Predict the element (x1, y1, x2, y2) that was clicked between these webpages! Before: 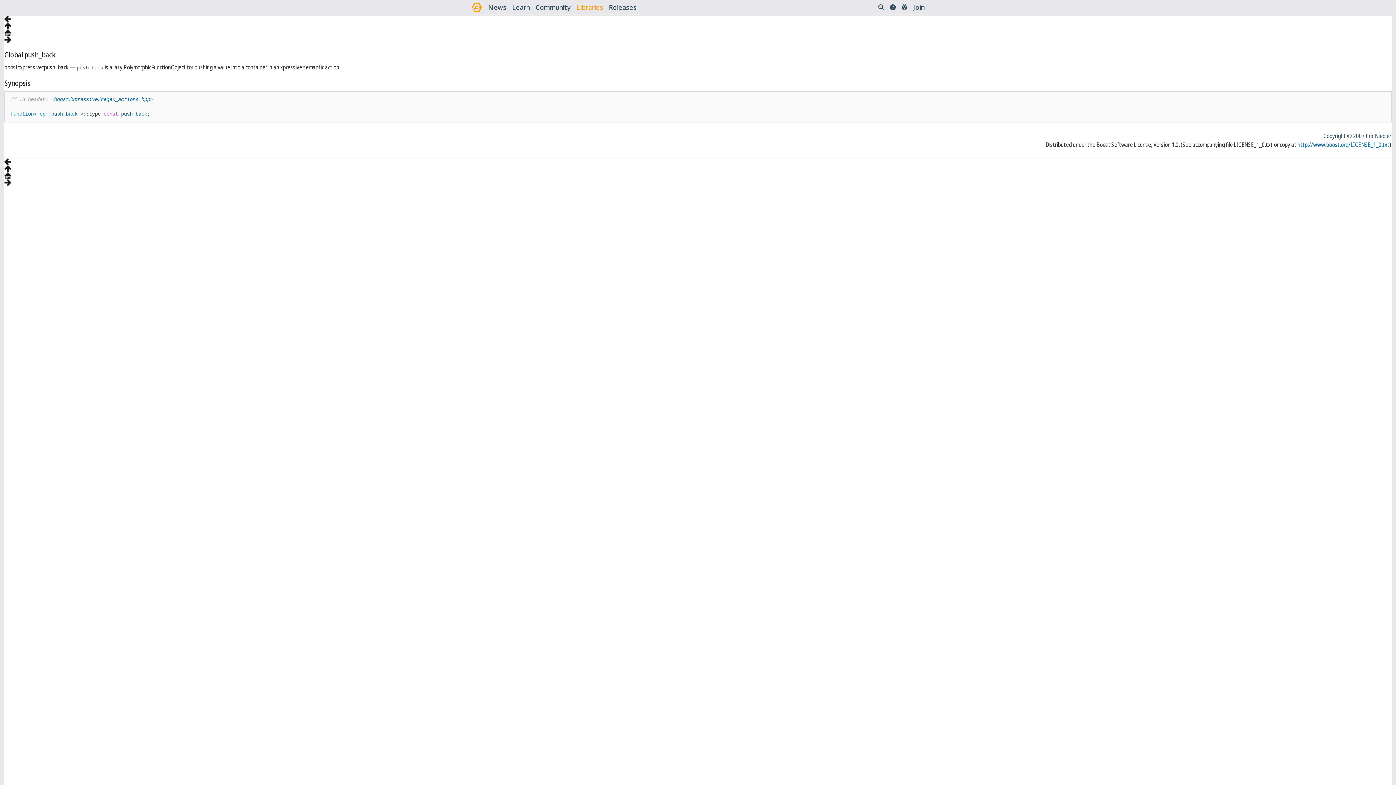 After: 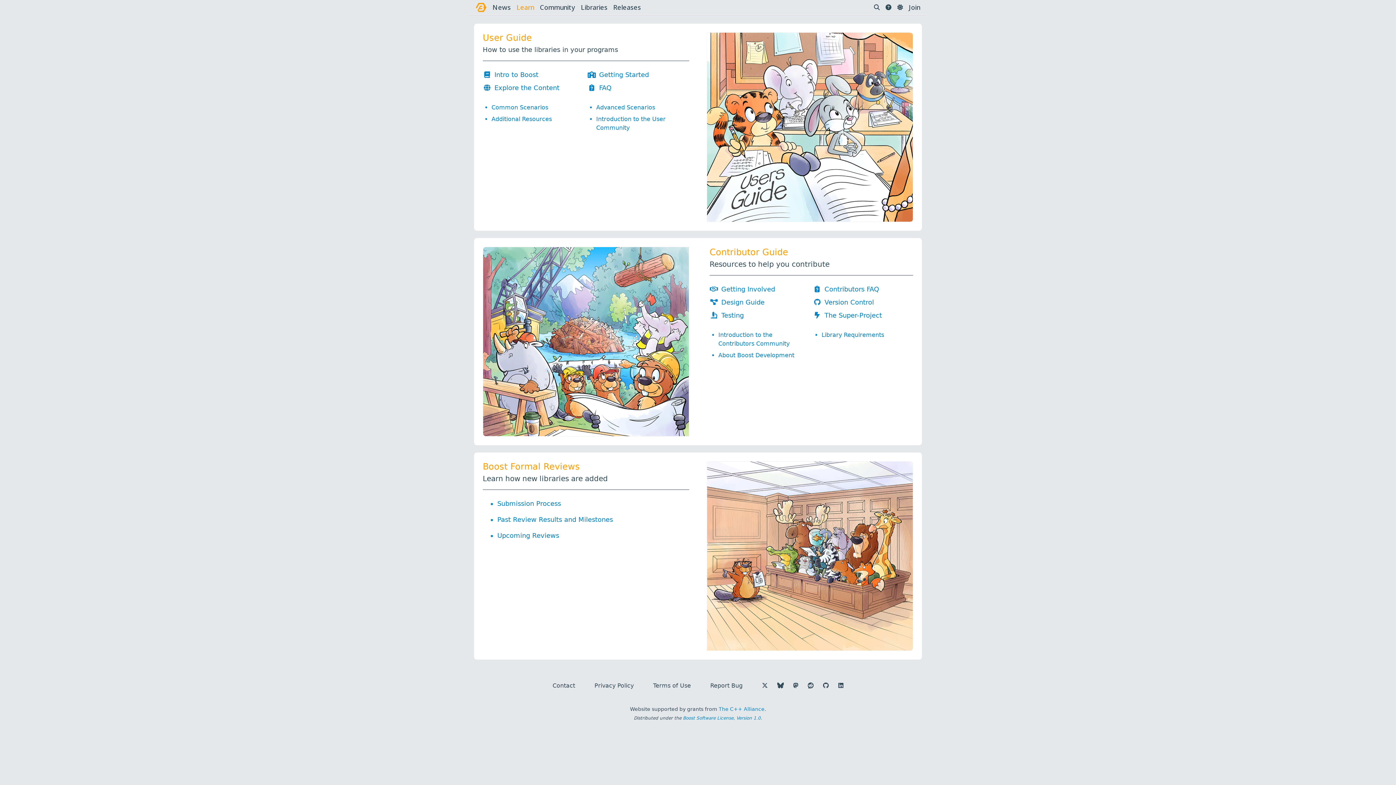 Action: label: Learn bbox: (512, 2, 529, 12)